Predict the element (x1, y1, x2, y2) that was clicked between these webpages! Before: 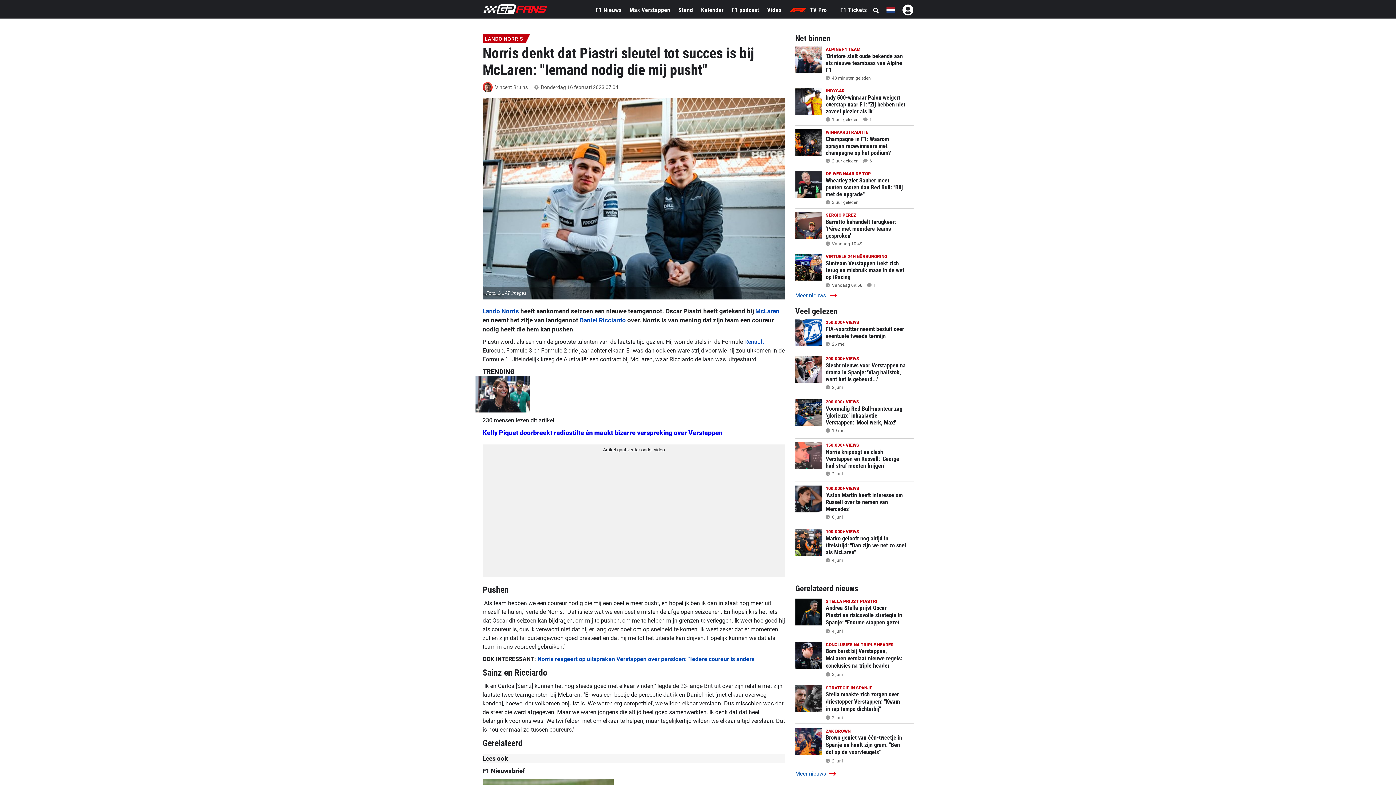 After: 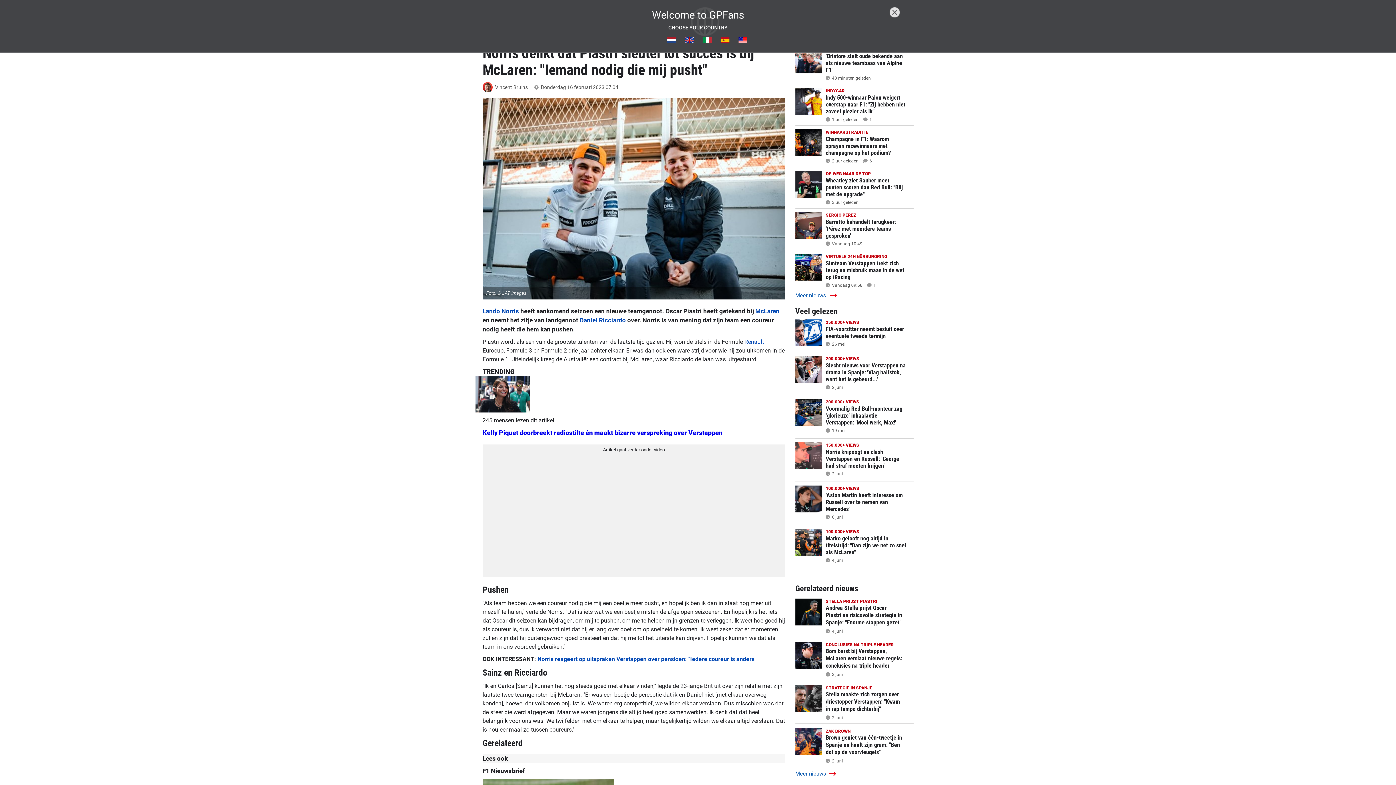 Action: bbox: (886, 5, 895, 14)